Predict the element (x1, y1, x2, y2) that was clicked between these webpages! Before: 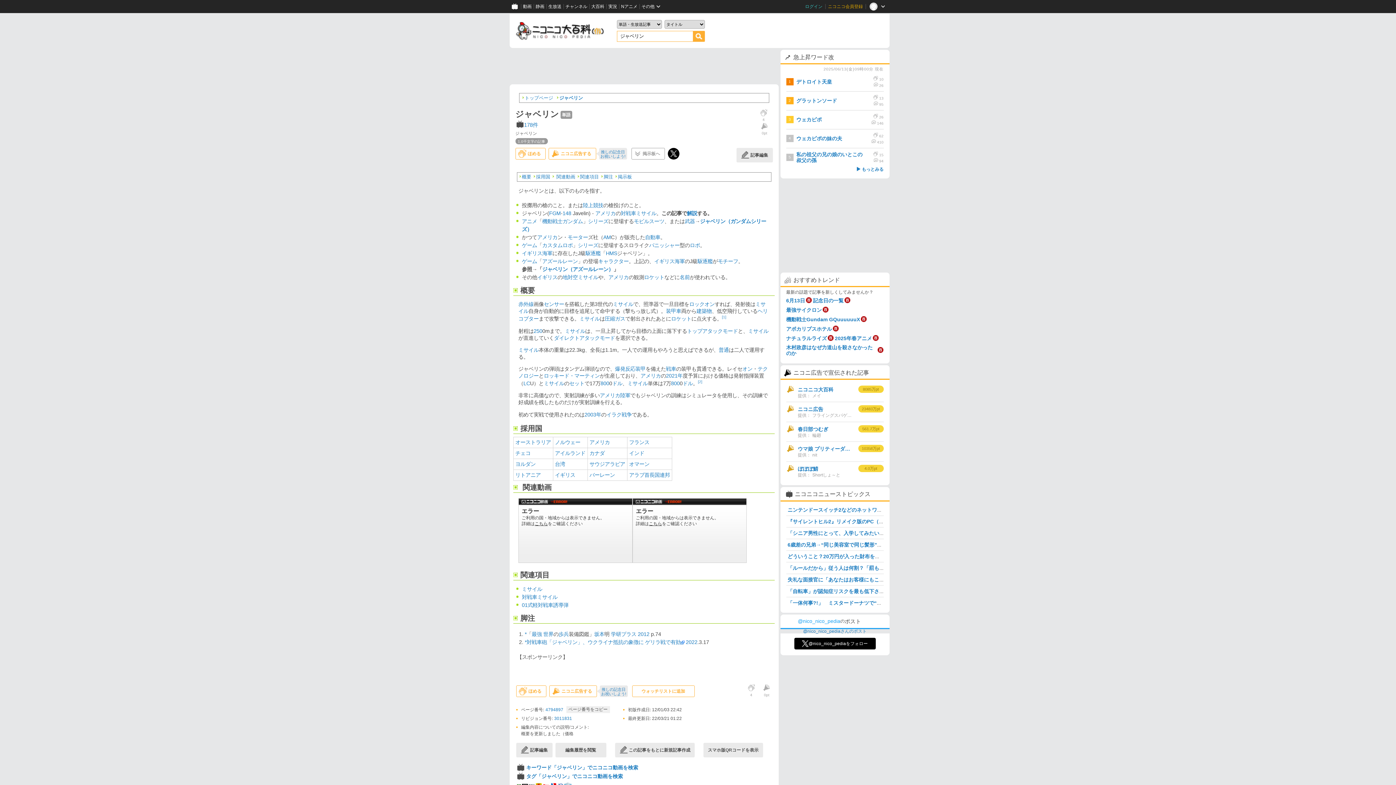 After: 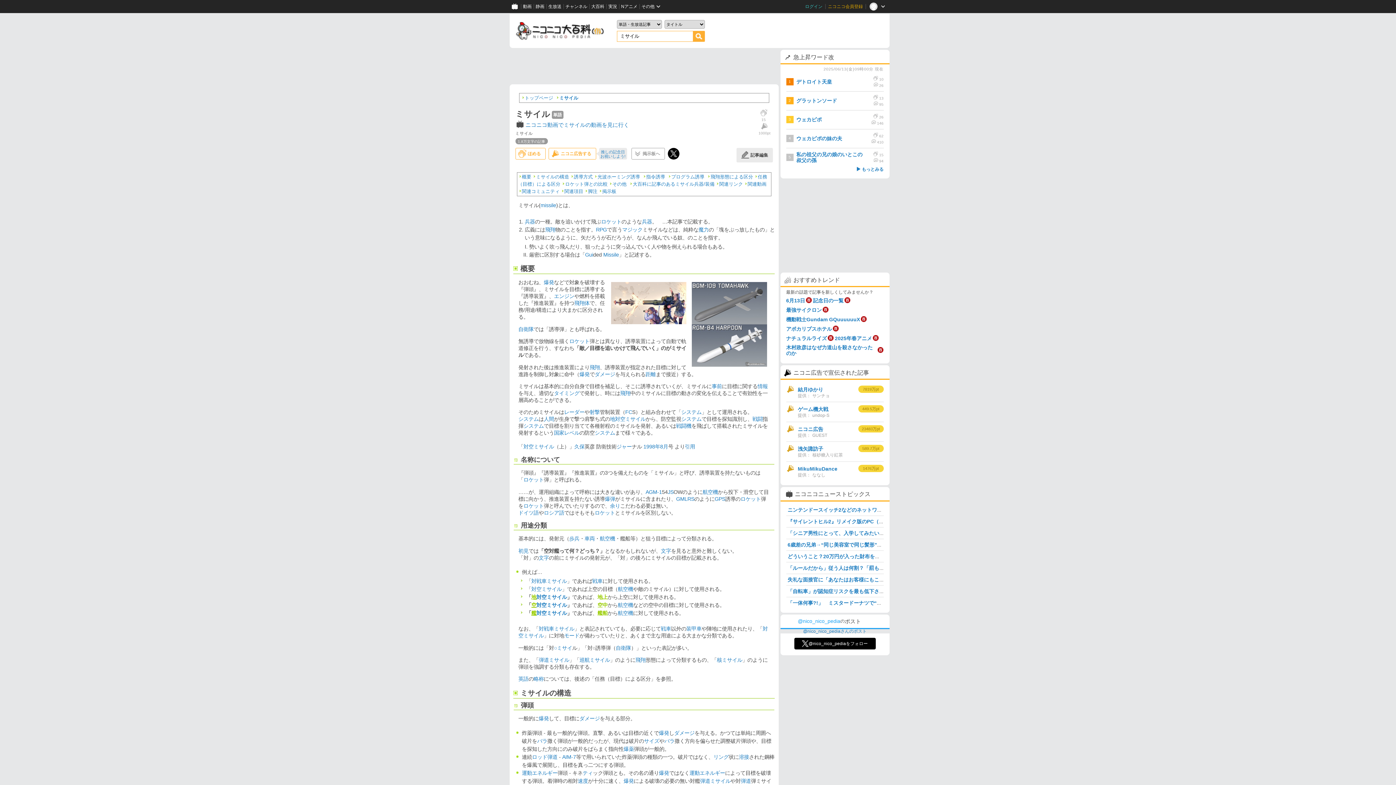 Action: bbox: (522, 586, 542, 592) label: ミサイル